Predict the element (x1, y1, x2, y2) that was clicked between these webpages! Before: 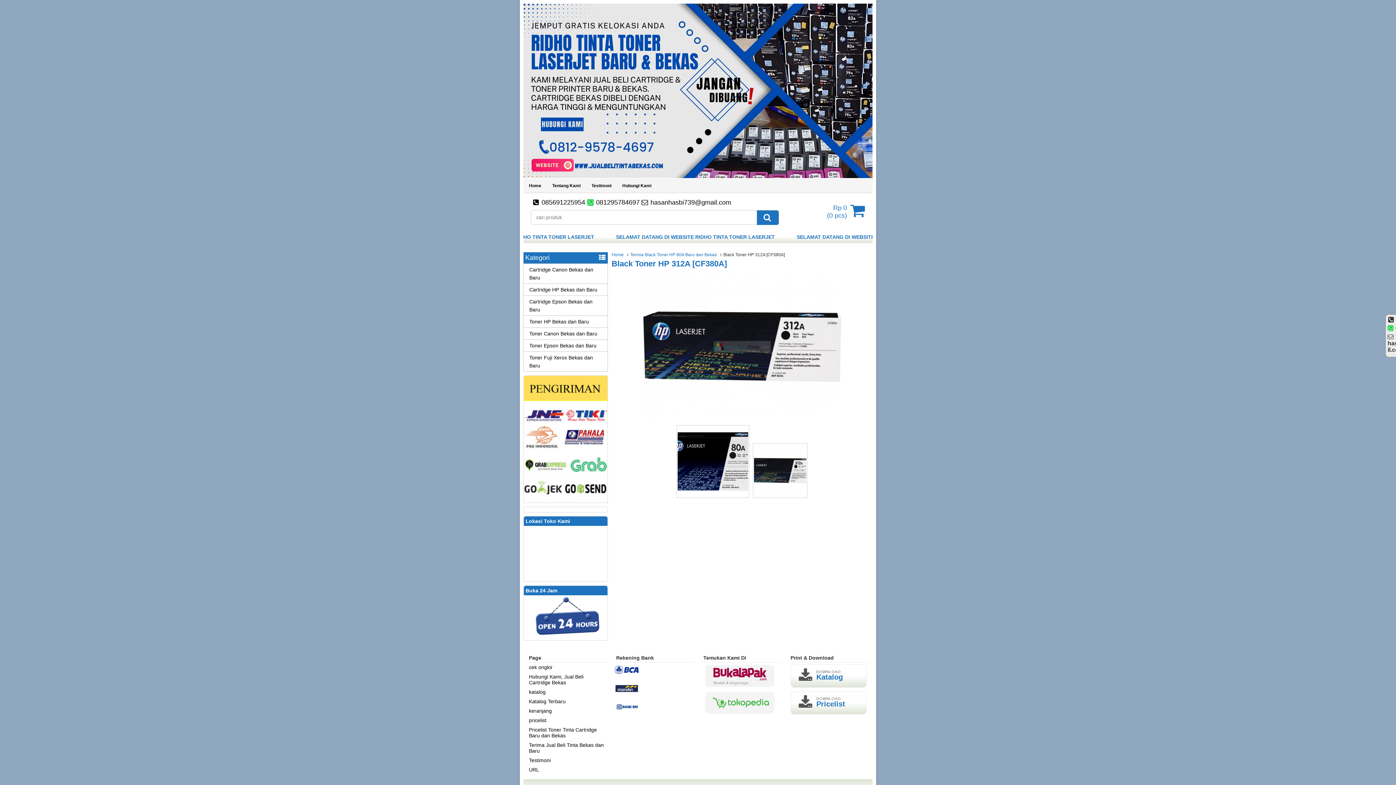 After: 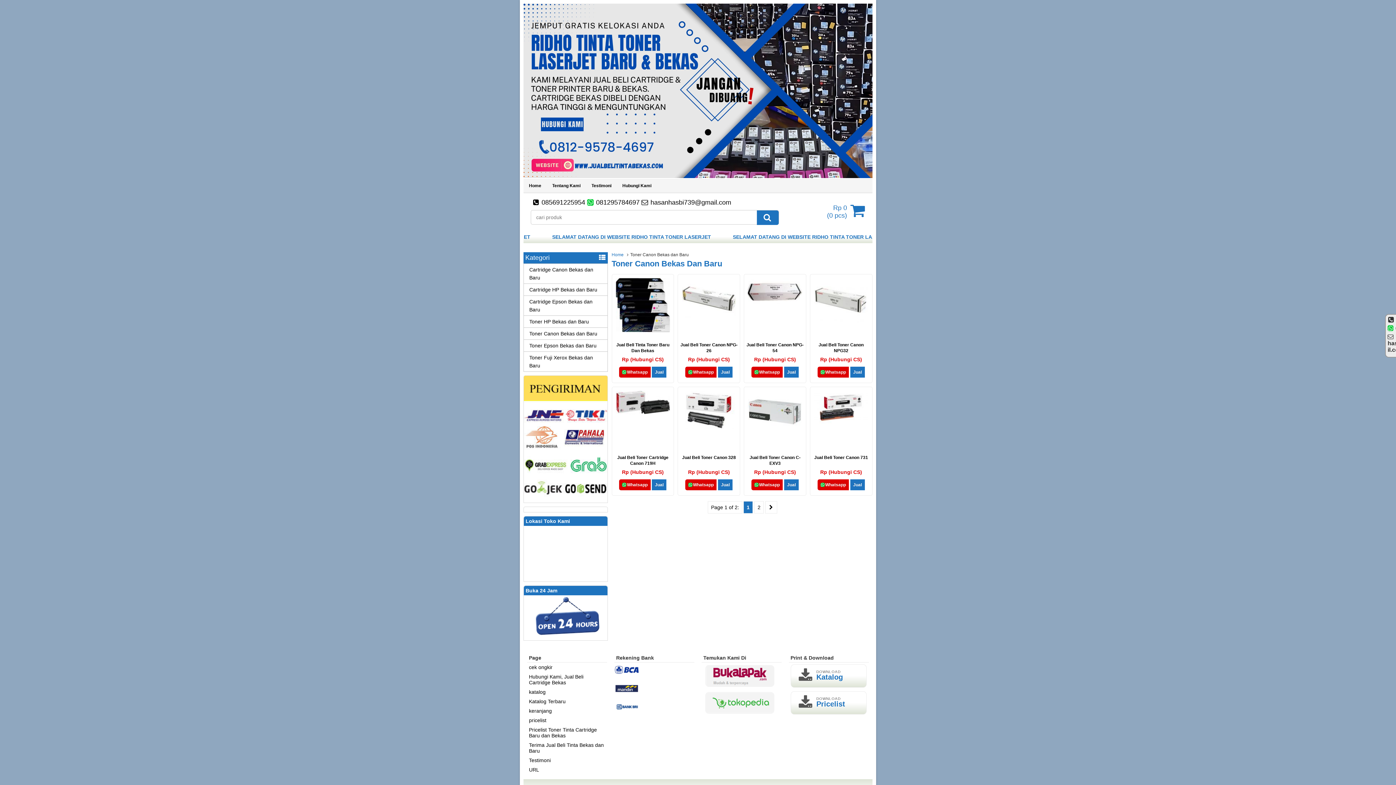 Action: label: Toner Canon Bekas dan Baru bbox: (524, 328, 607, 339)